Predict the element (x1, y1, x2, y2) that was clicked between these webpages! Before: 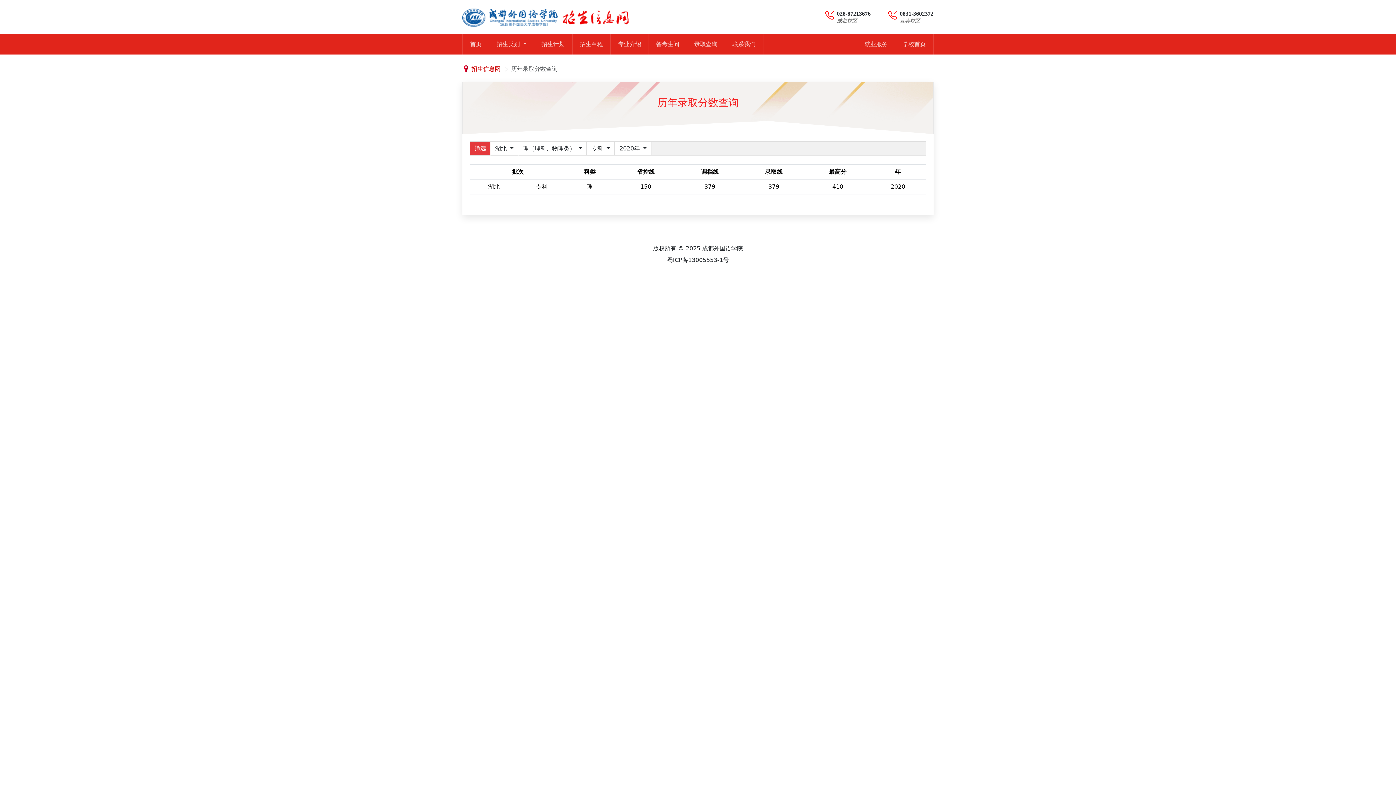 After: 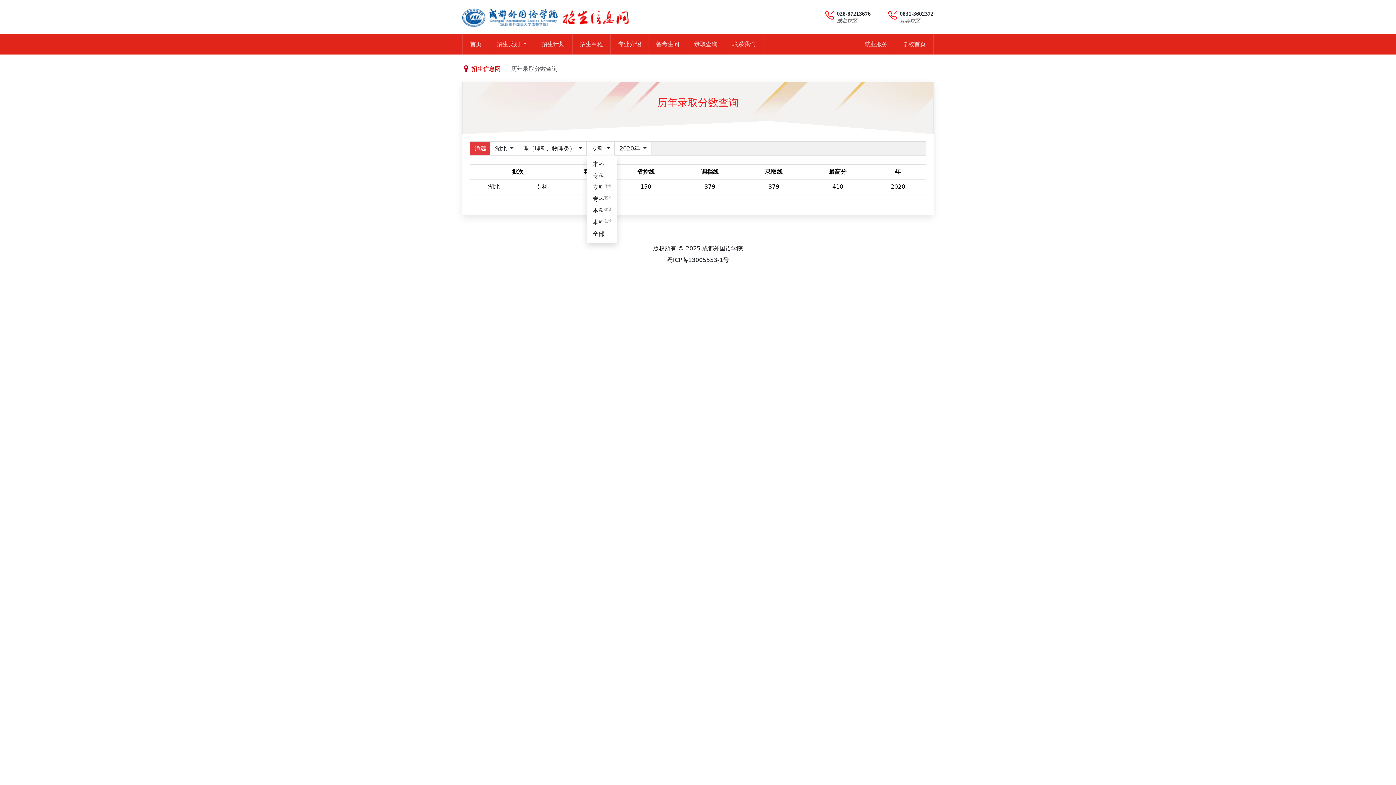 Action: bbox: (587, 141, 614, 155) label: 专科 